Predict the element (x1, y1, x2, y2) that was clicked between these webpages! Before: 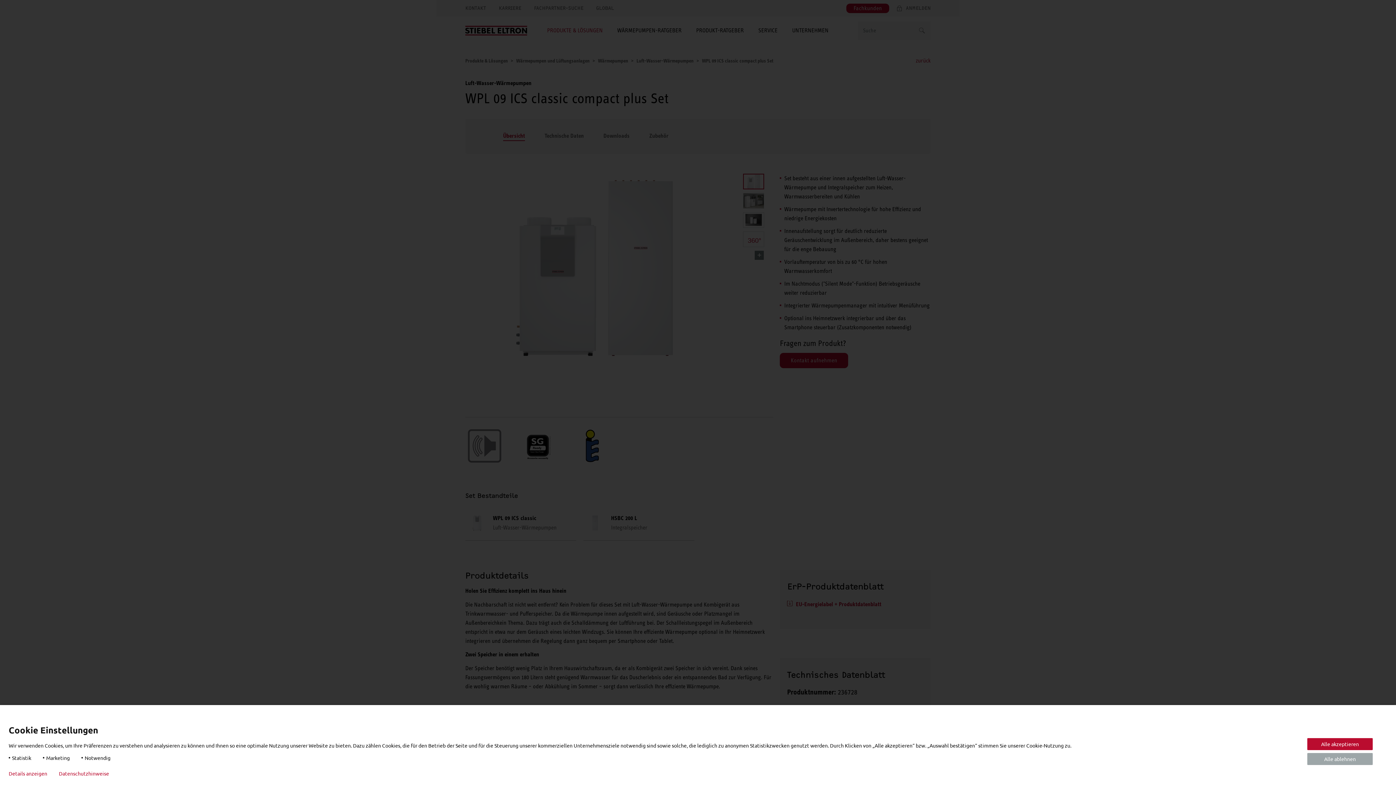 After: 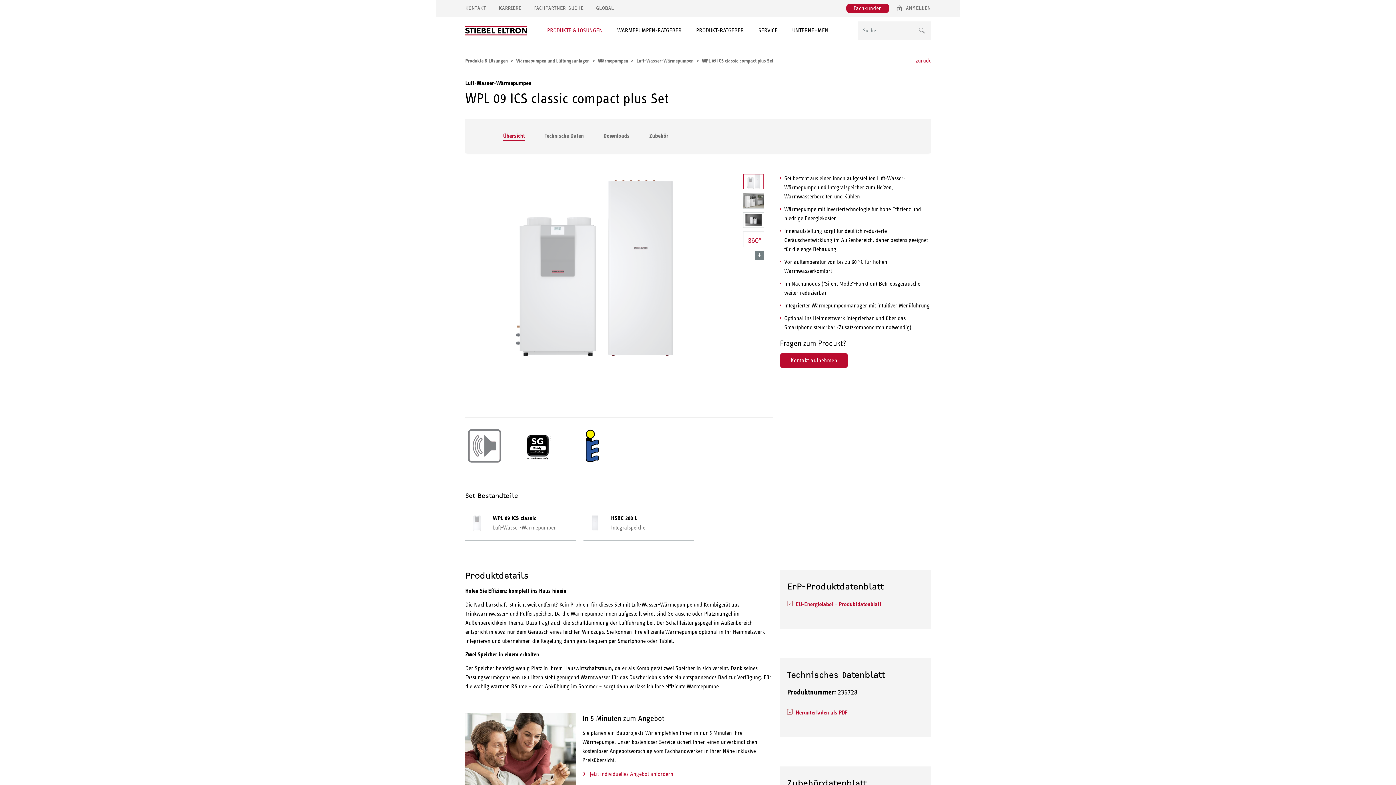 Action: label: Alle akzeptieren bbox: (1307, 738, 1373, 750)